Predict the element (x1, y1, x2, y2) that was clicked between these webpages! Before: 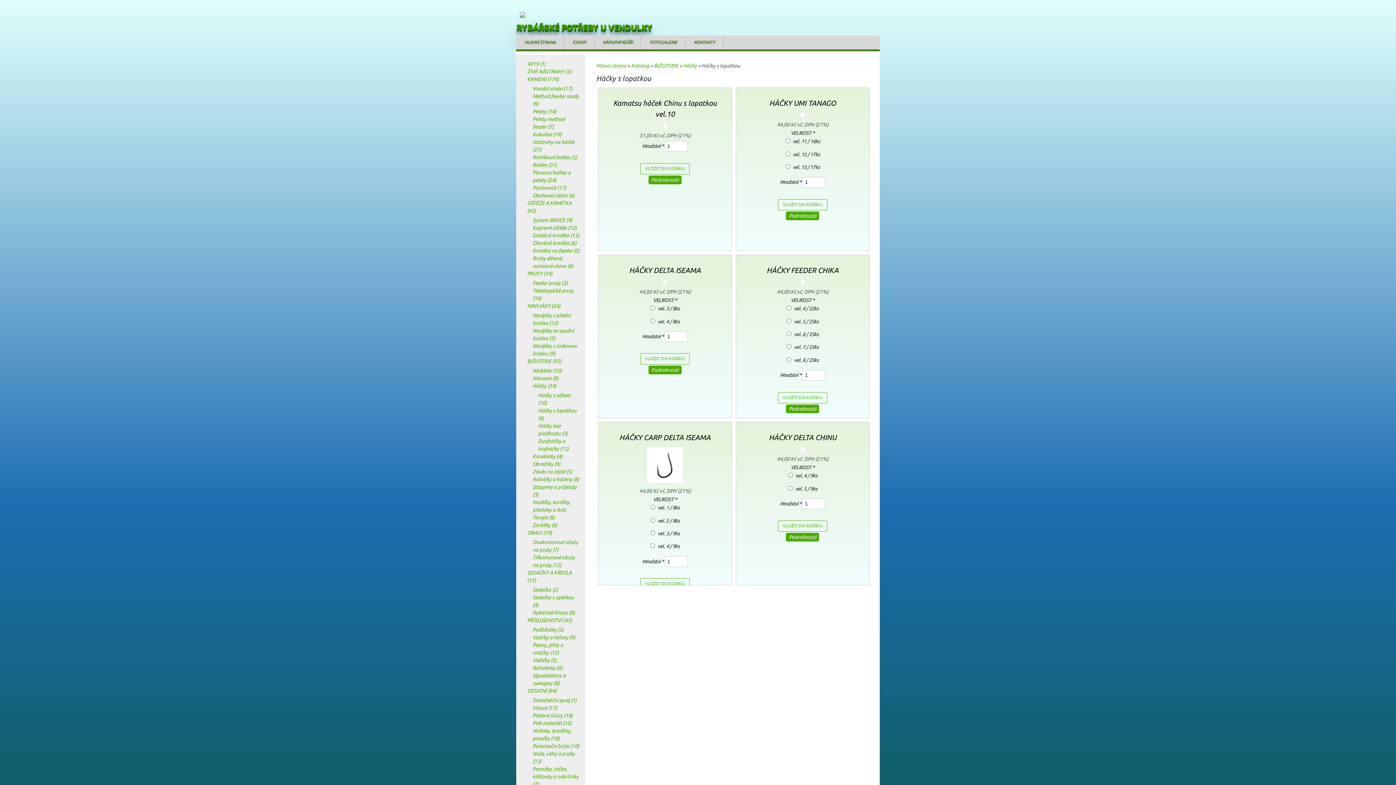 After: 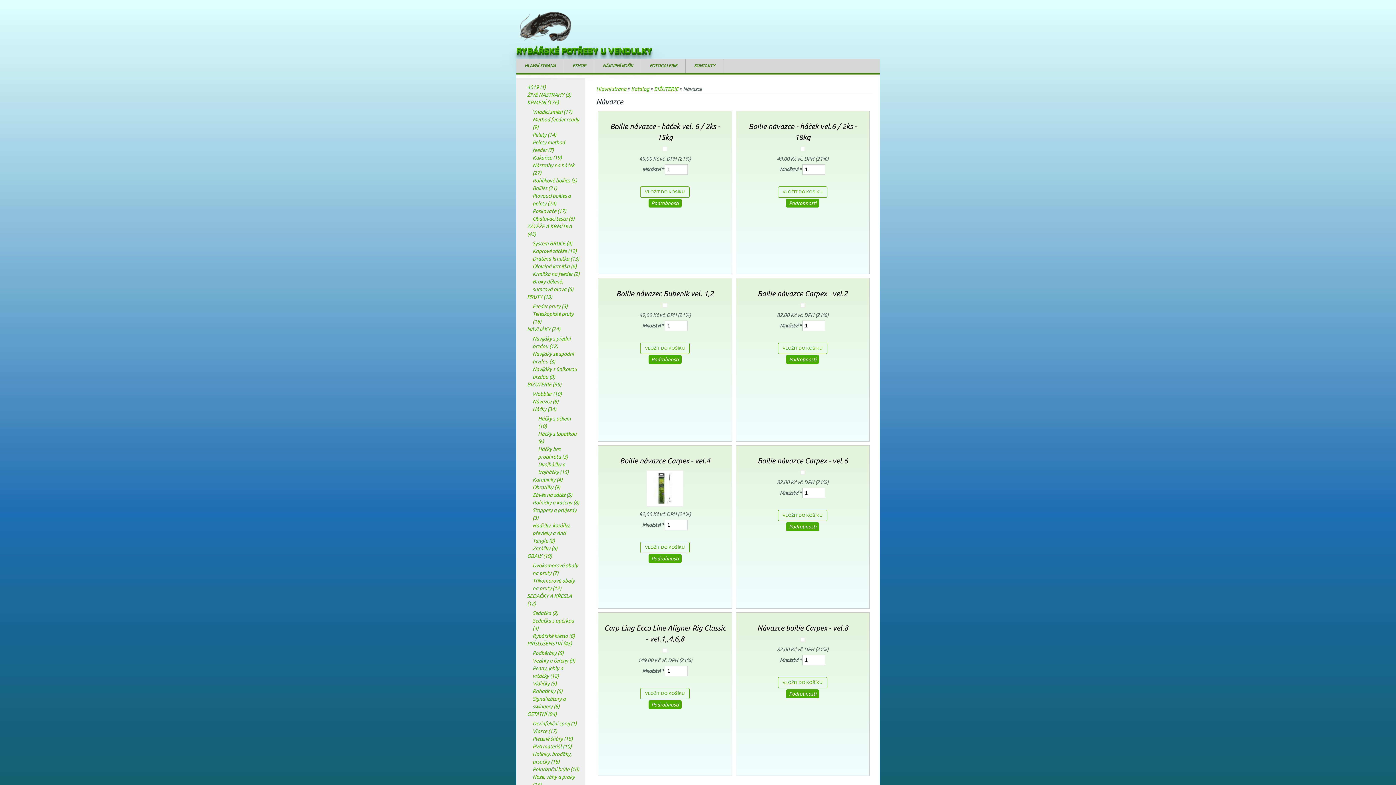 Action: label: Návazce (8) bbox: (532, 375, 558, 381)